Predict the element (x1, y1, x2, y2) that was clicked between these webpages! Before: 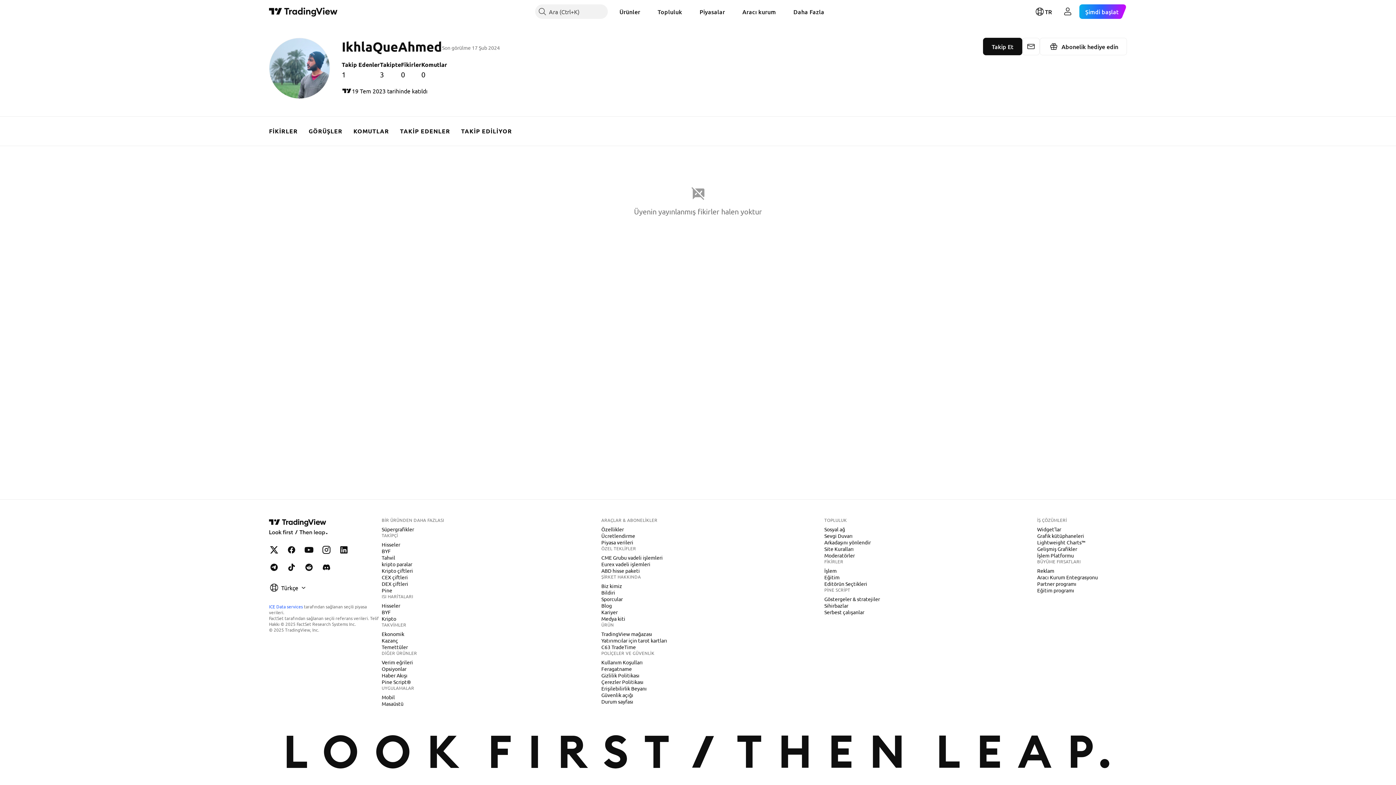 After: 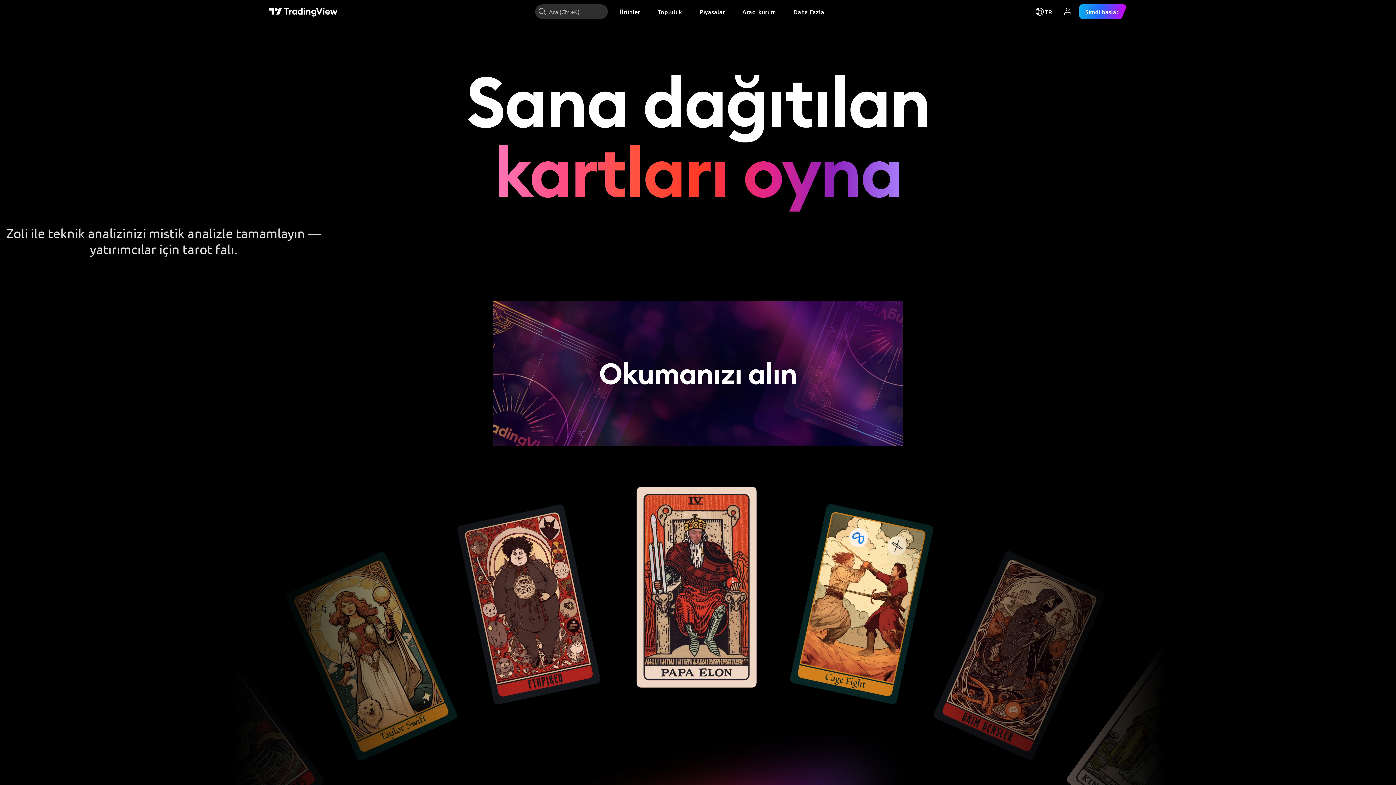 Action: bbox: (598, 637, 670, 644) label: Yatırımcılar için tarot kartları